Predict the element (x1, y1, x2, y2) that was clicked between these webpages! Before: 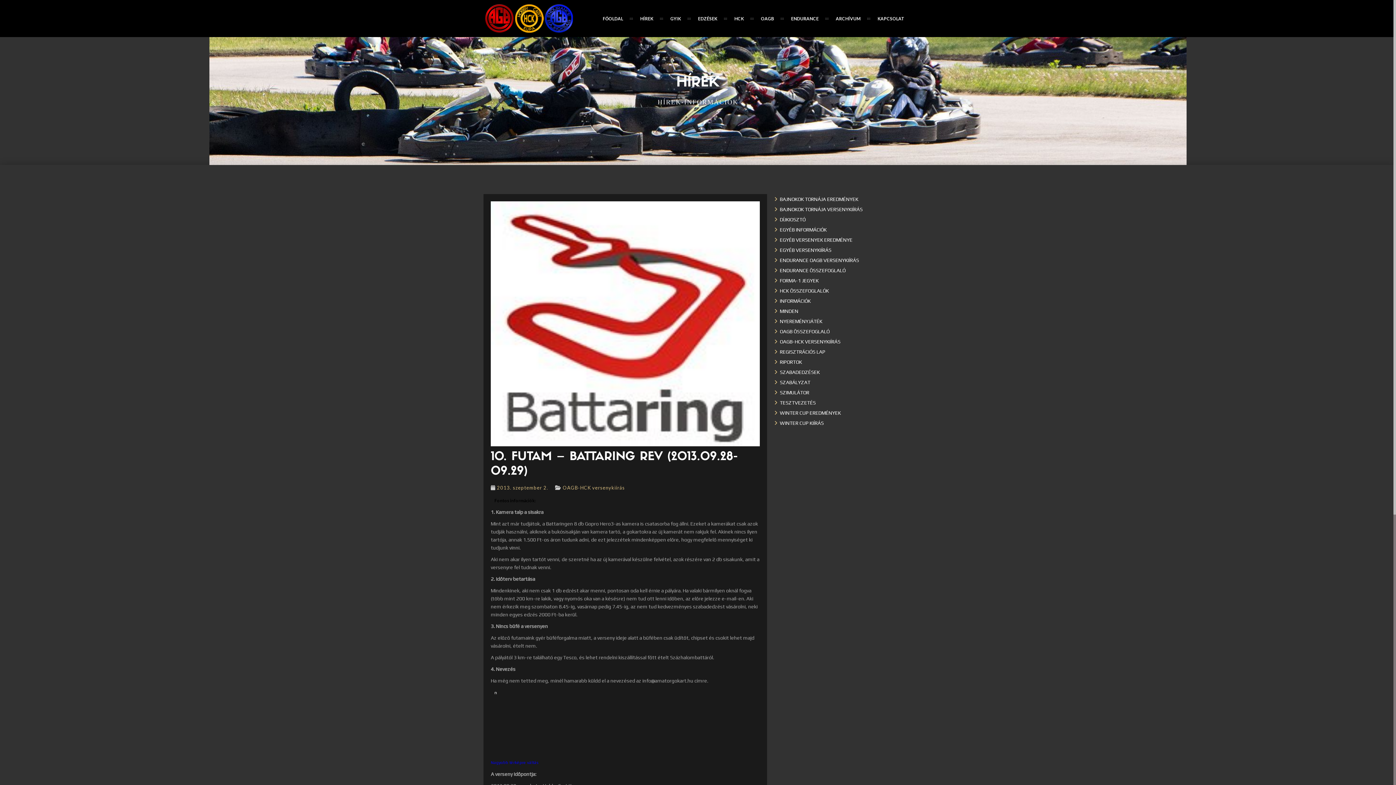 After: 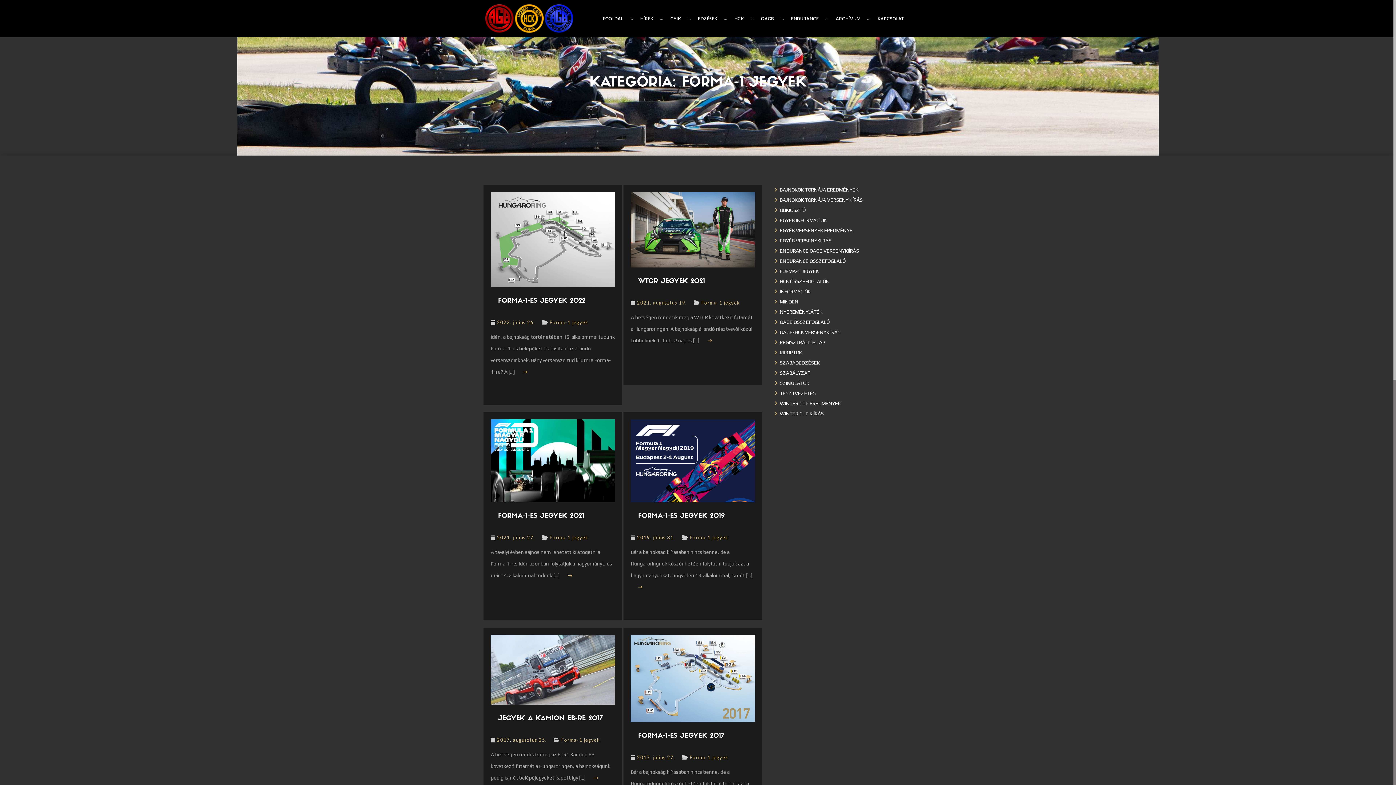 Action: label: FORMA-1 JEGYEK bbox: (774, 277, 818, 283)